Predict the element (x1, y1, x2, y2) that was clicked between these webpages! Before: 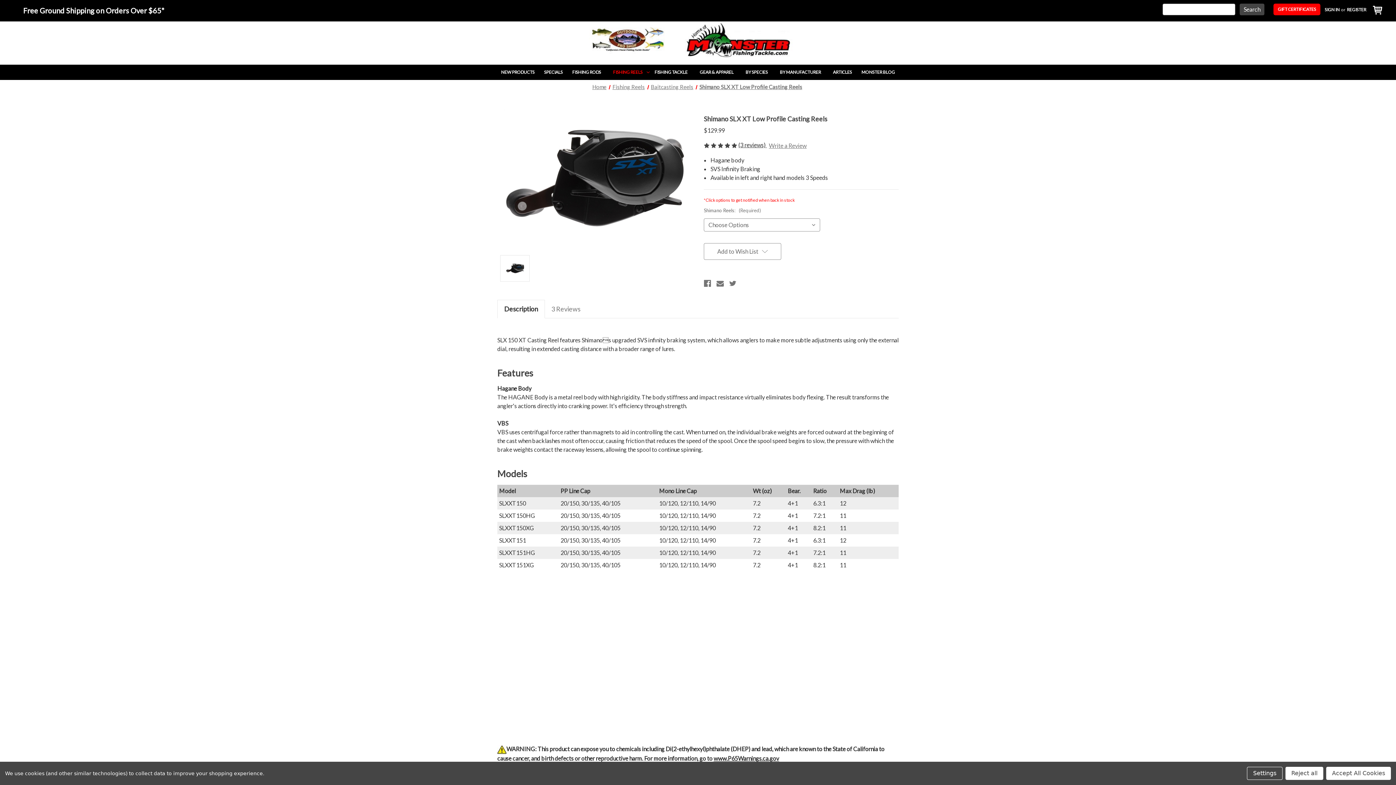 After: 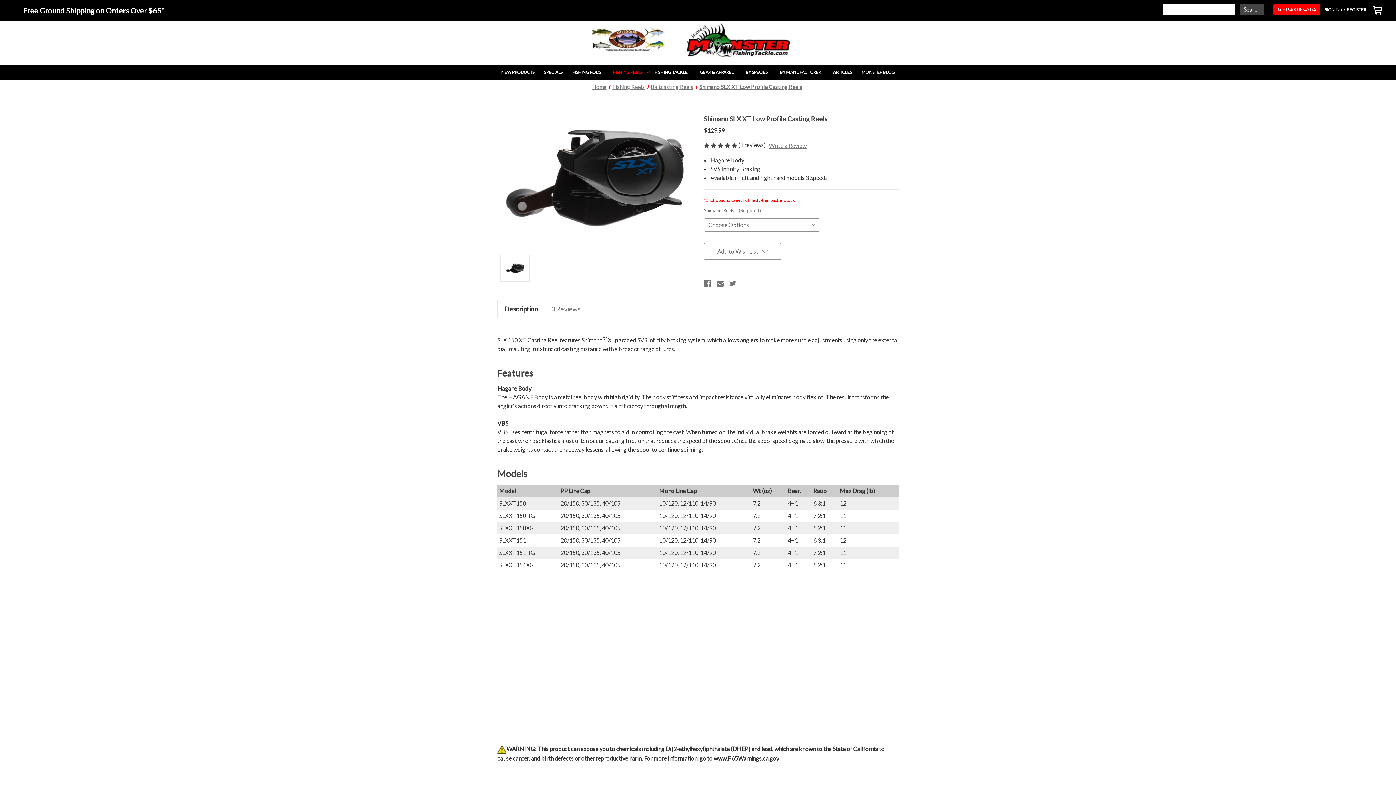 Action: bbox: (1285, 767, 1323, 780) label: Reject all